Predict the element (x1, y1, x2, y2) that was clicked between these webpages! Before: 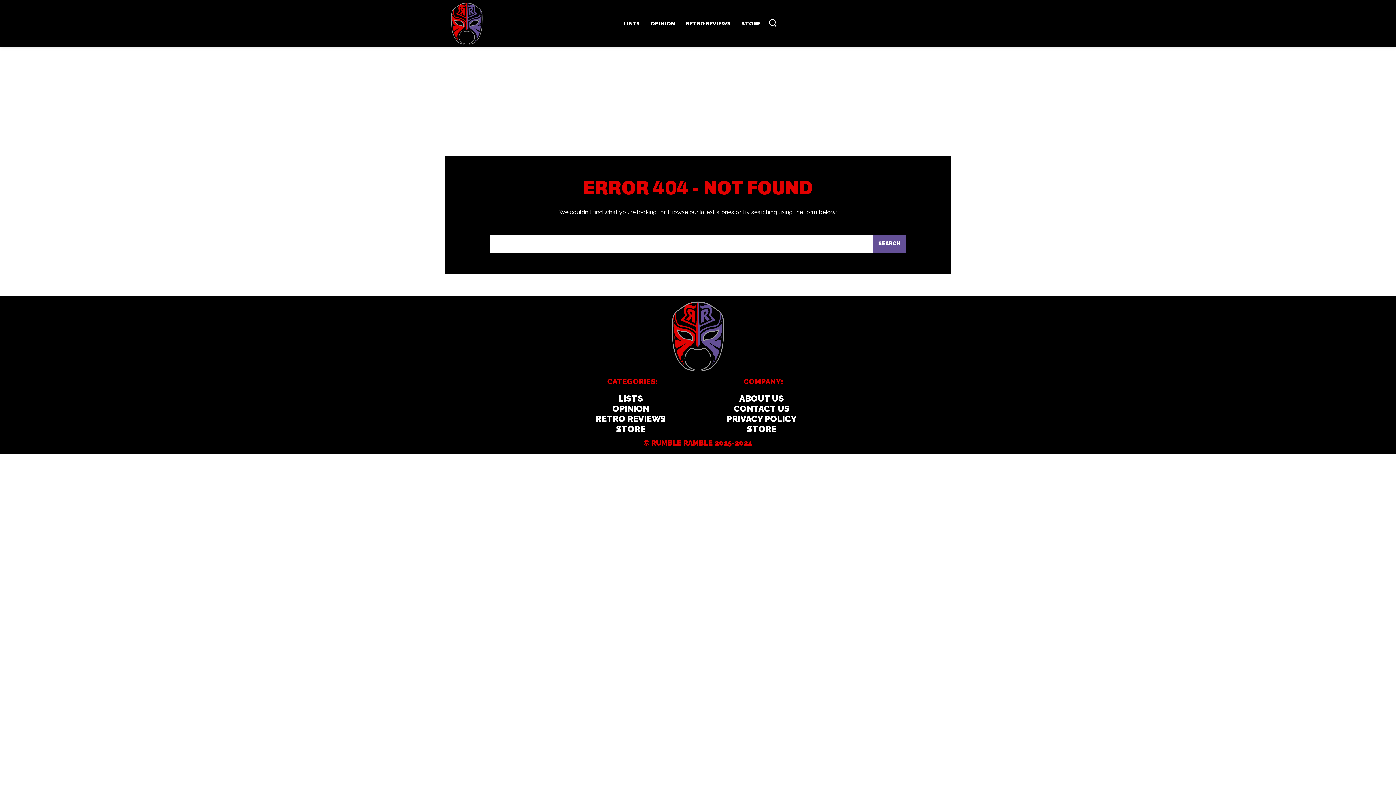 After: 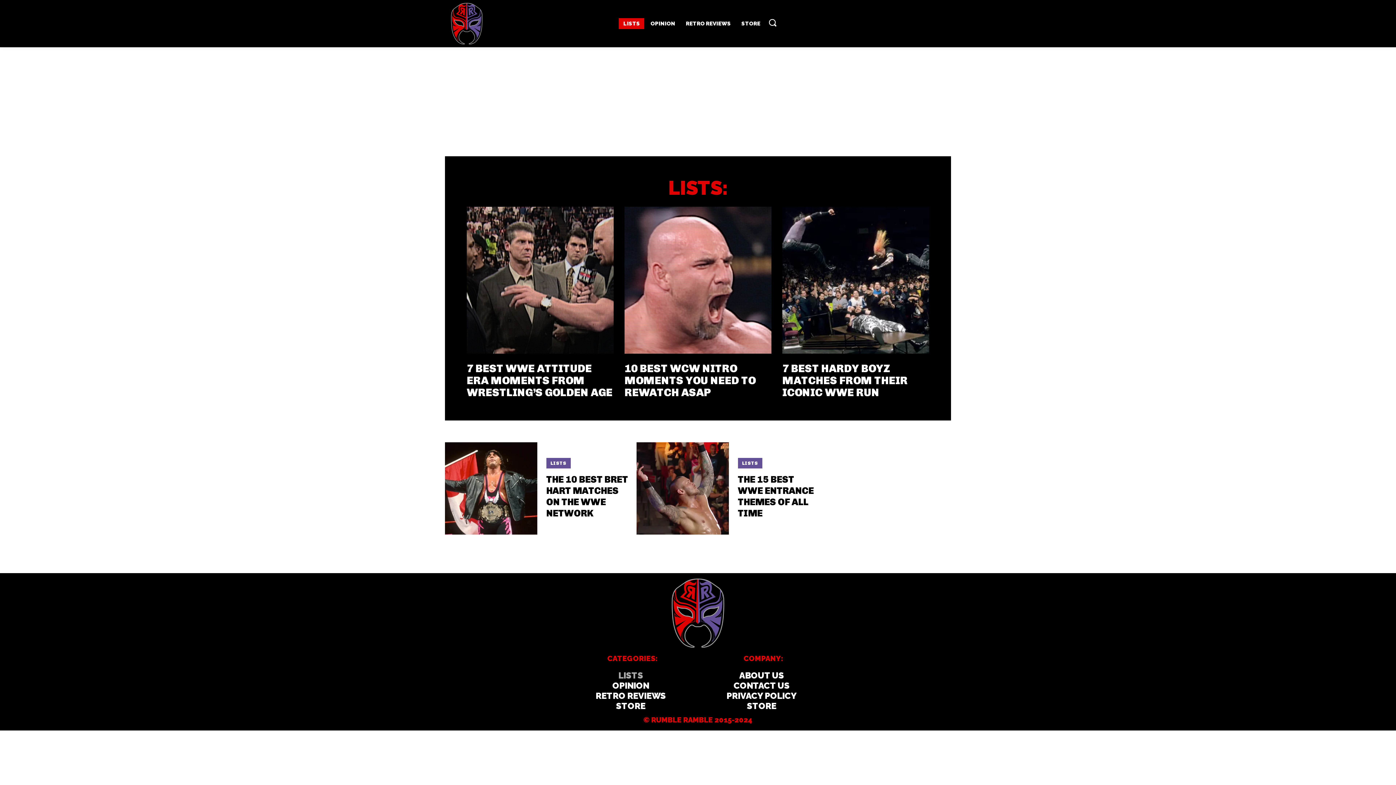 Action: bbox: (619, 18, 644, 29) label: LISTS